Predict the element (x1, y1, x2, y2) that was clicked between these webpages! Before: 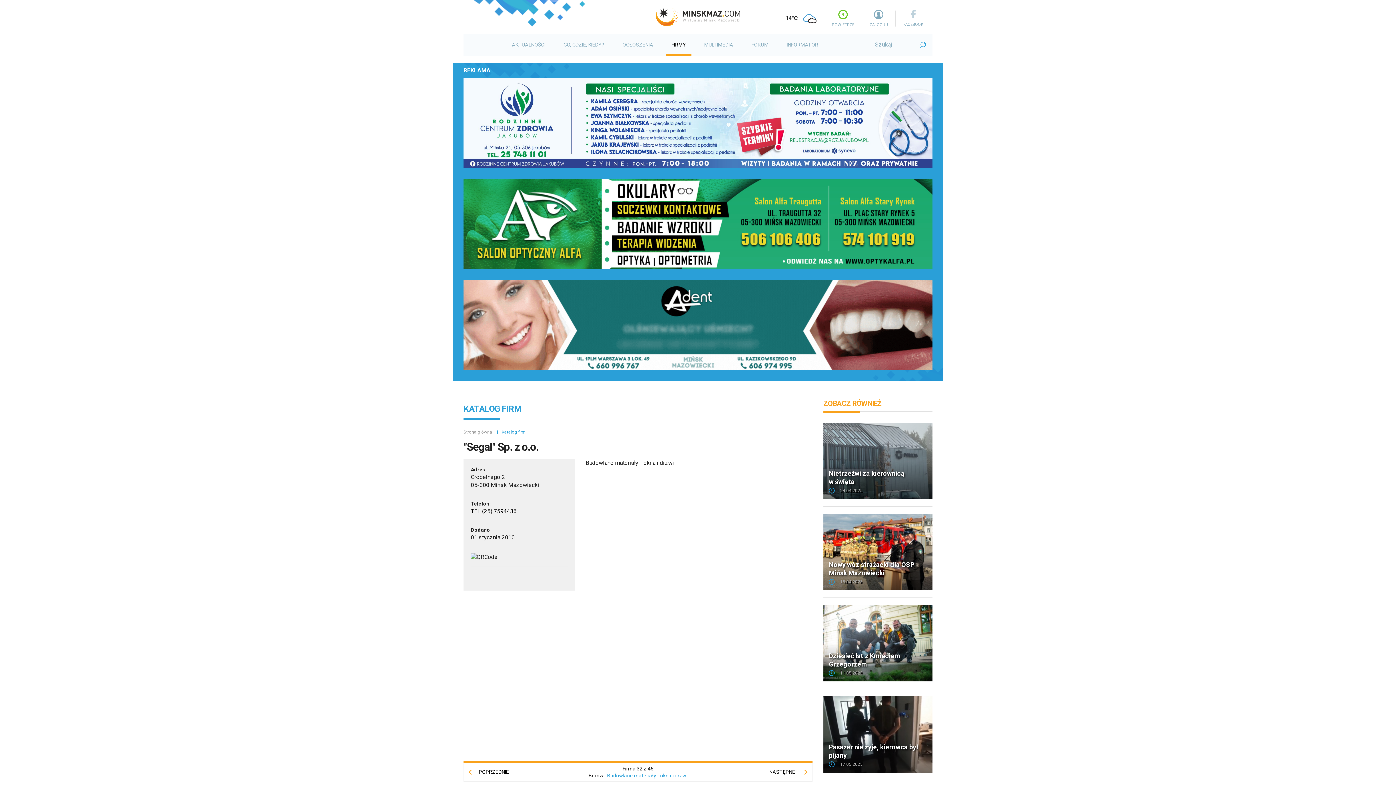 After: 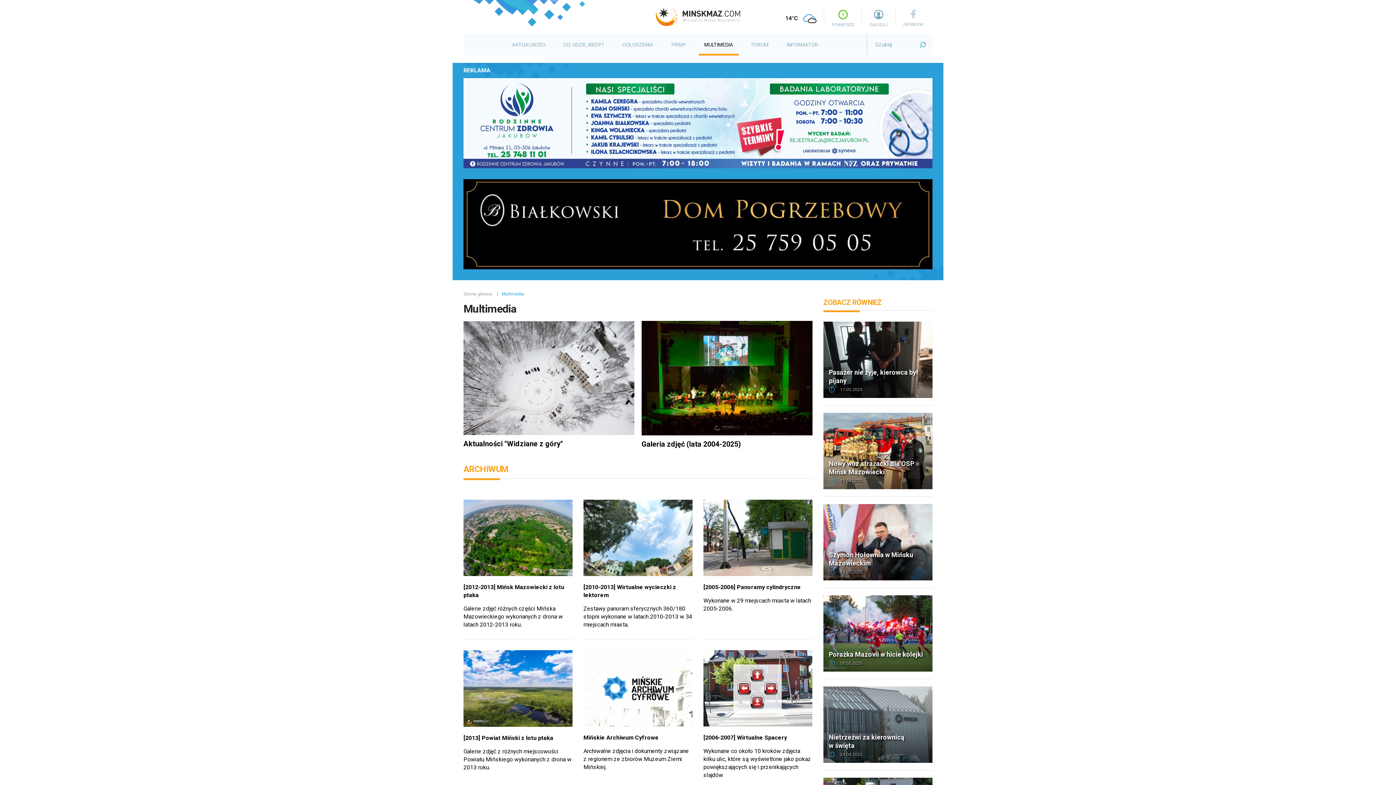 Action: bbox: (698, 33, 738, 55) label: MULTIMEDIA